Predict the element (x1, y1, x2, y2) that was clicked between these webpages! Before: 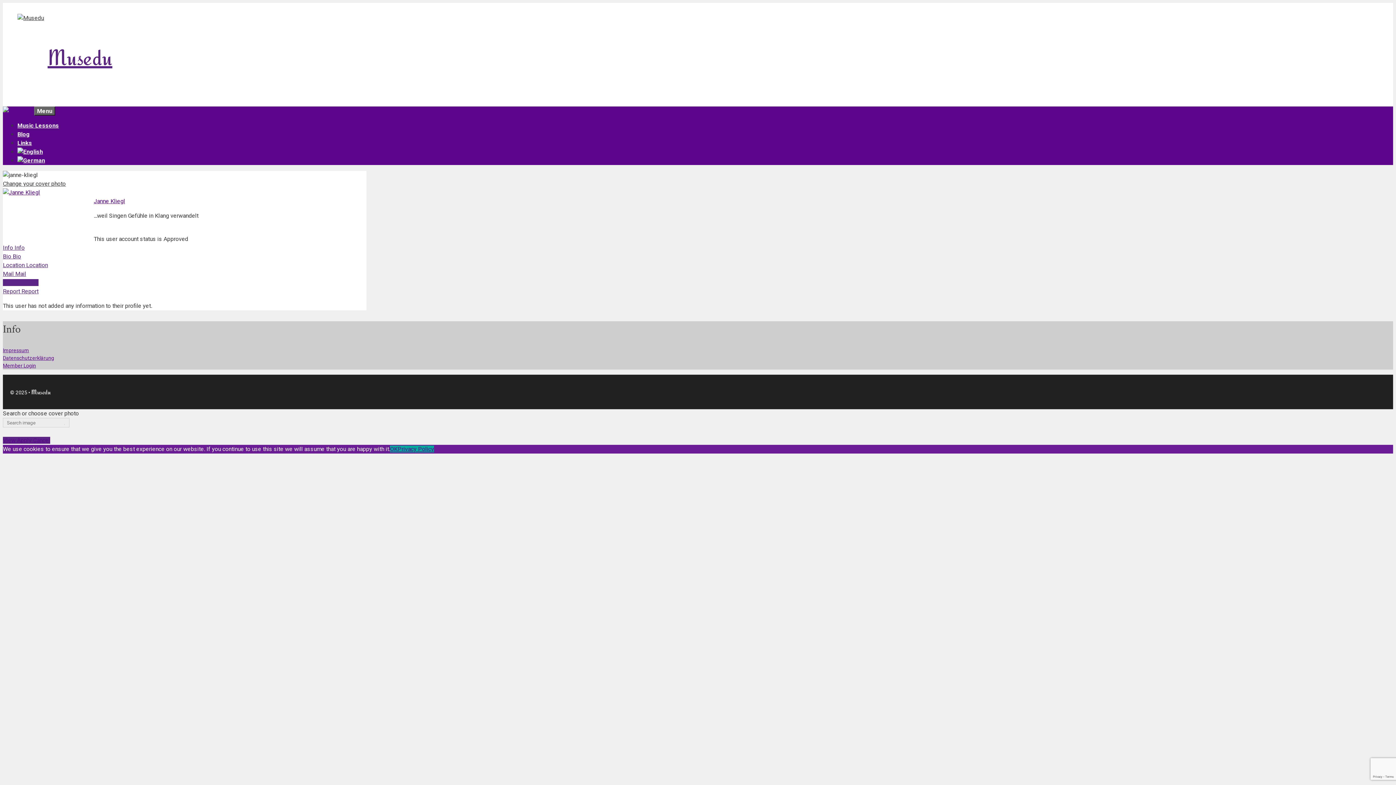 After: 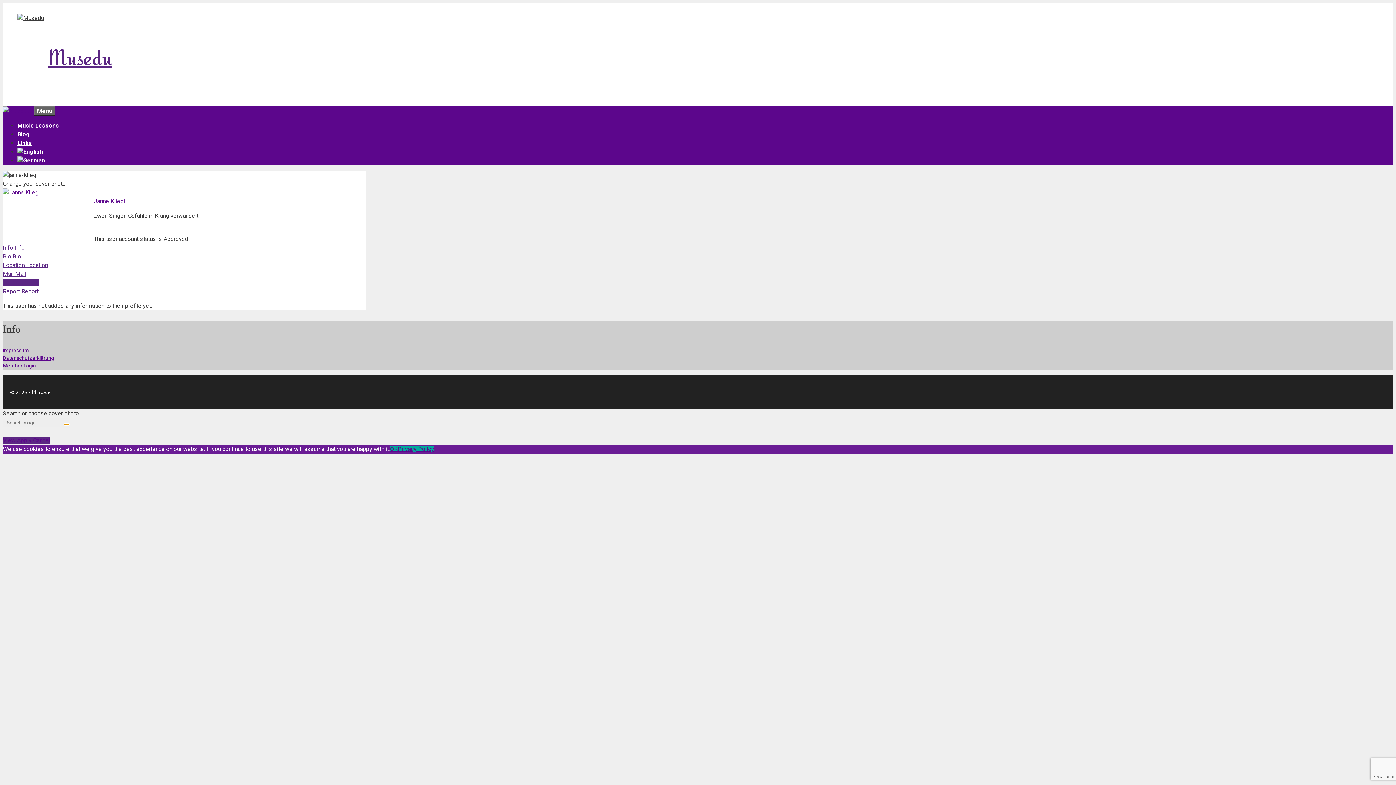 Action: bbox: (64, 424, 69, 425)